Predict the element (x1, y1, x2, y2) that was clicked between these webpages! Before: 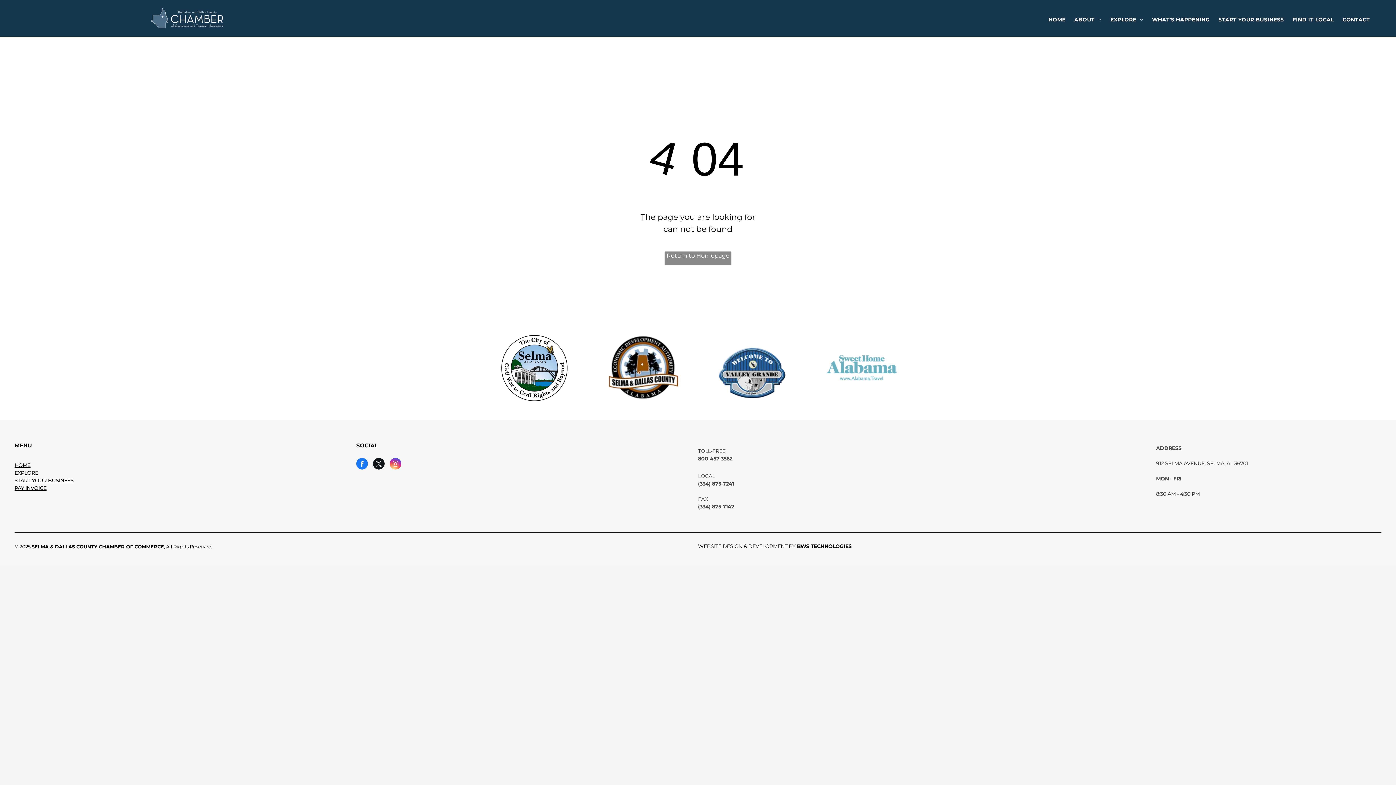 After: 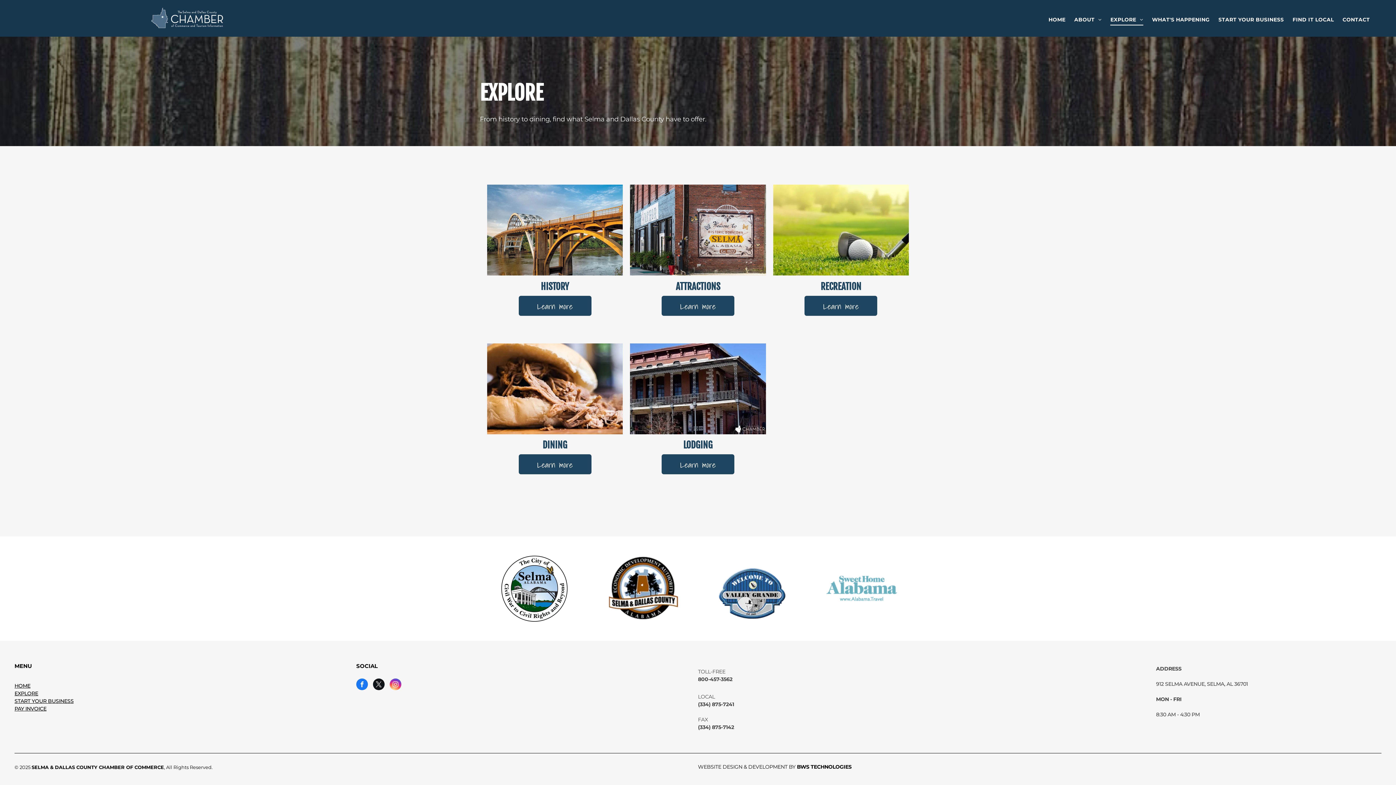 Action: bbox: (14, 469, 38, 476) label: EXPLORE